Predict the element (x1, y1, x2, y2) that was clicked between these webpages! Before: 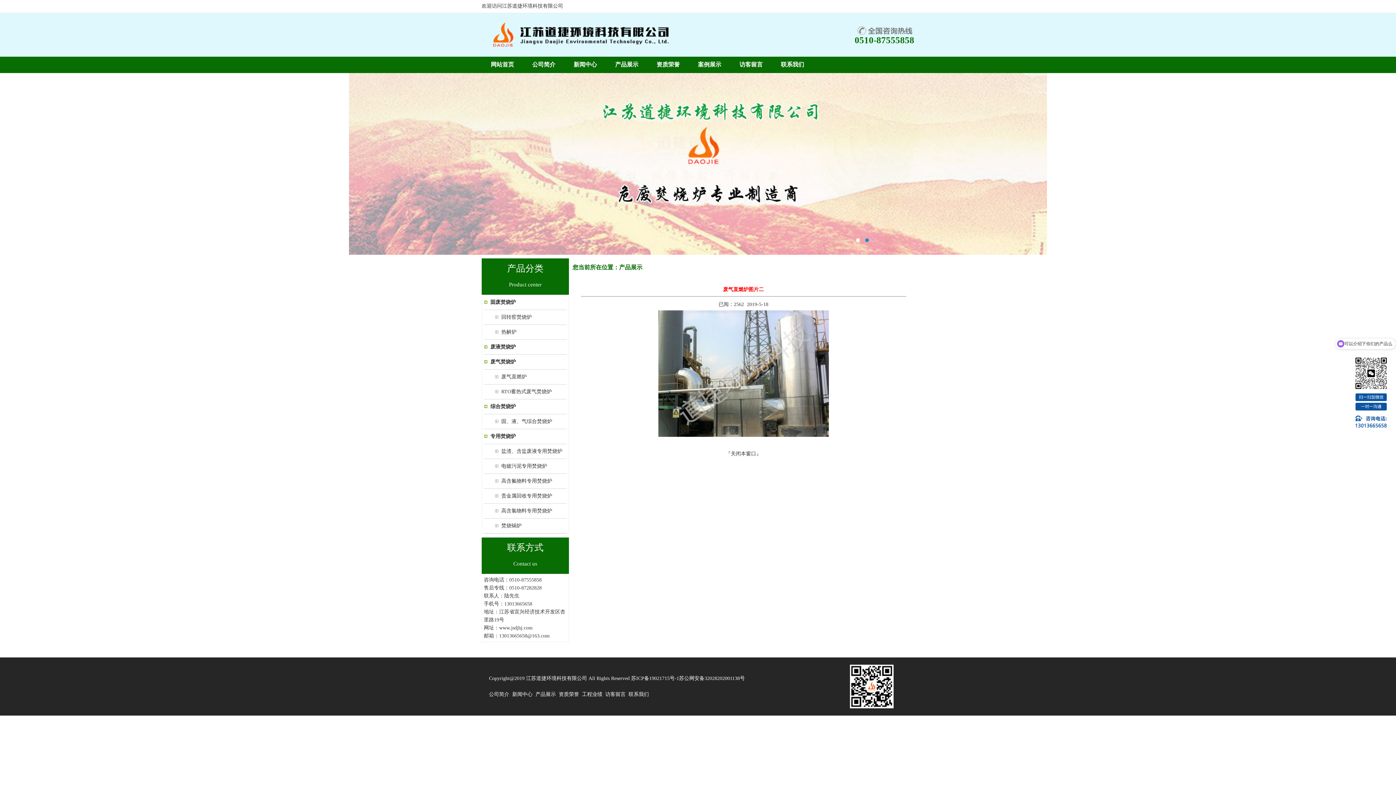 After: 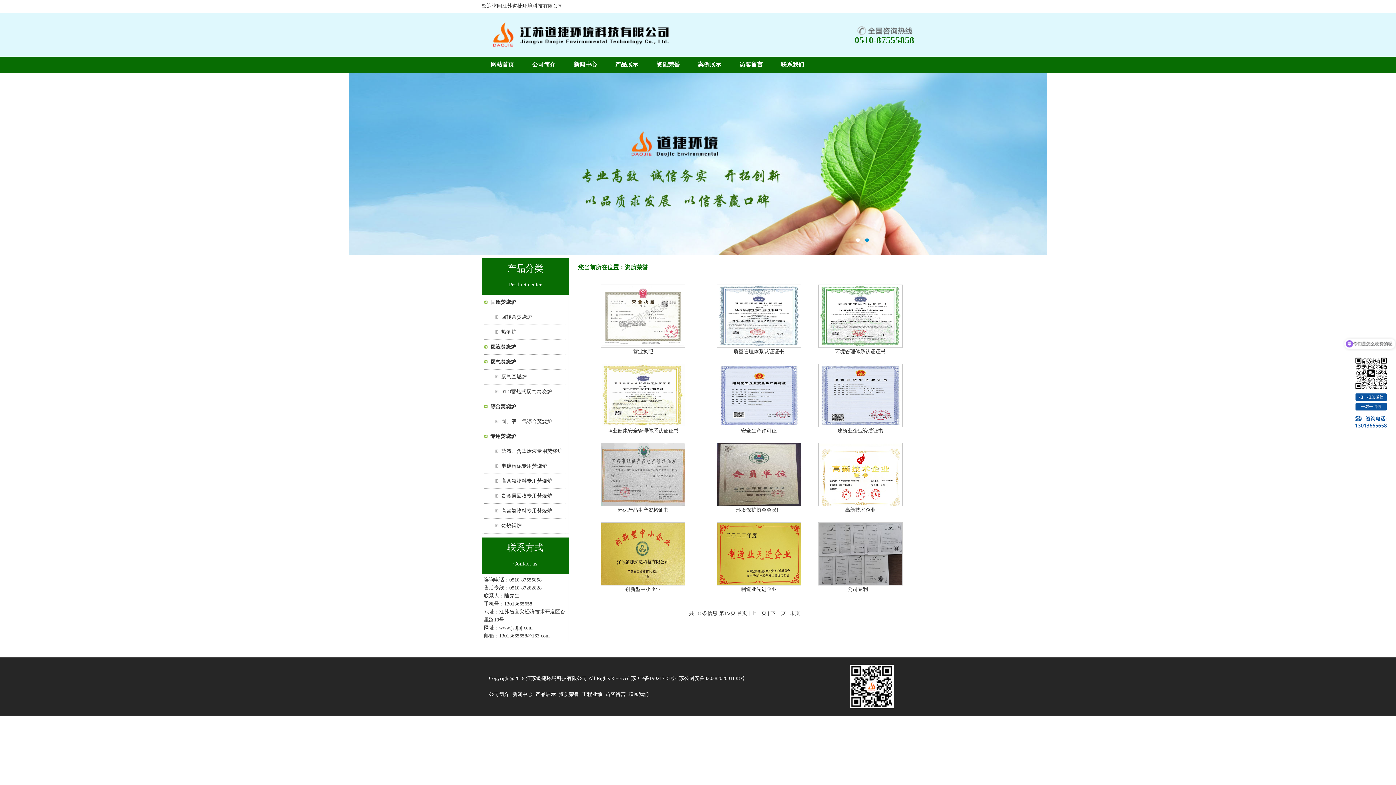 Action: label: 资质荣誉 bbox: (558, 692, 579, 697)